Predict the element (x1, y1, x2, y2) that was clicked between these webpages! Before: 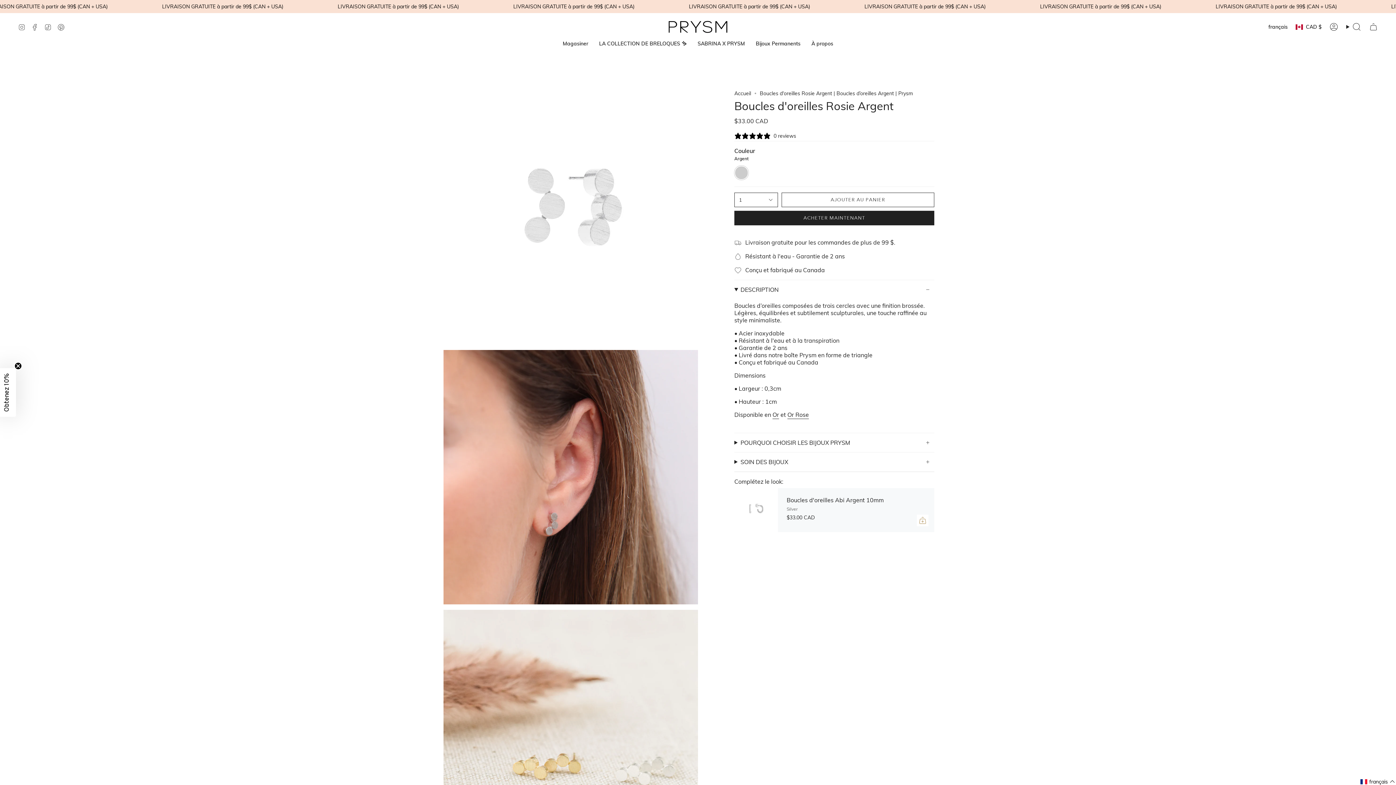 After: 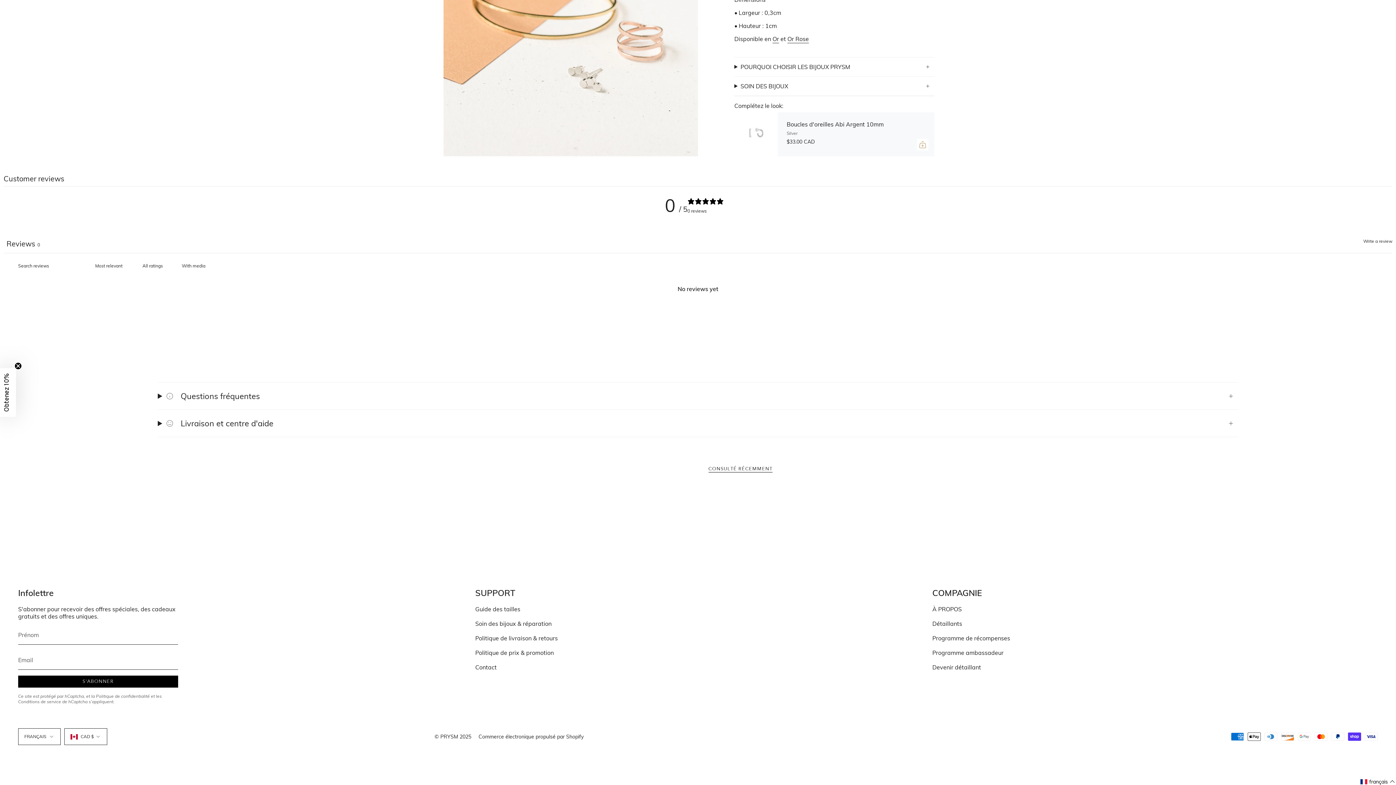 Action: label: null stars, 0 ratings bbox: (734, 132, 796, 139)